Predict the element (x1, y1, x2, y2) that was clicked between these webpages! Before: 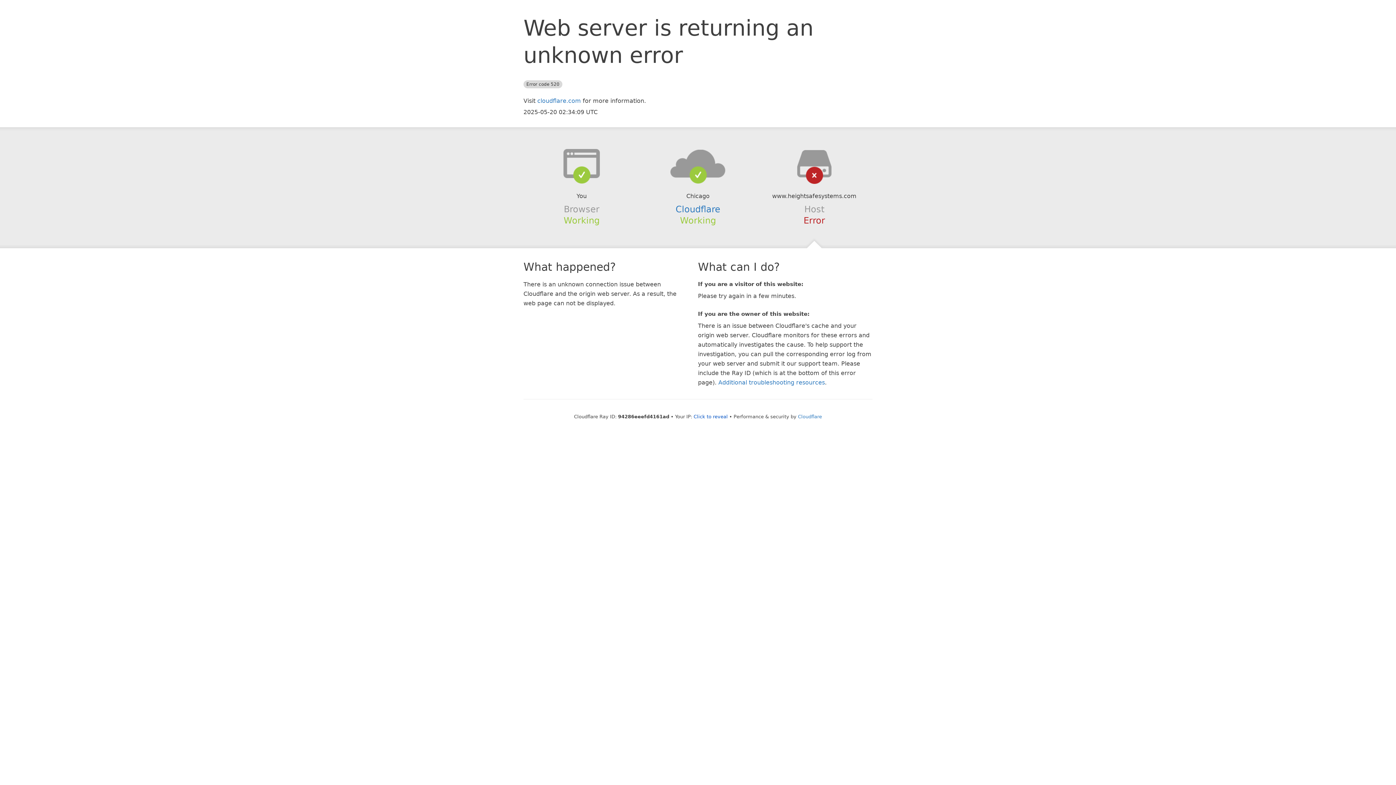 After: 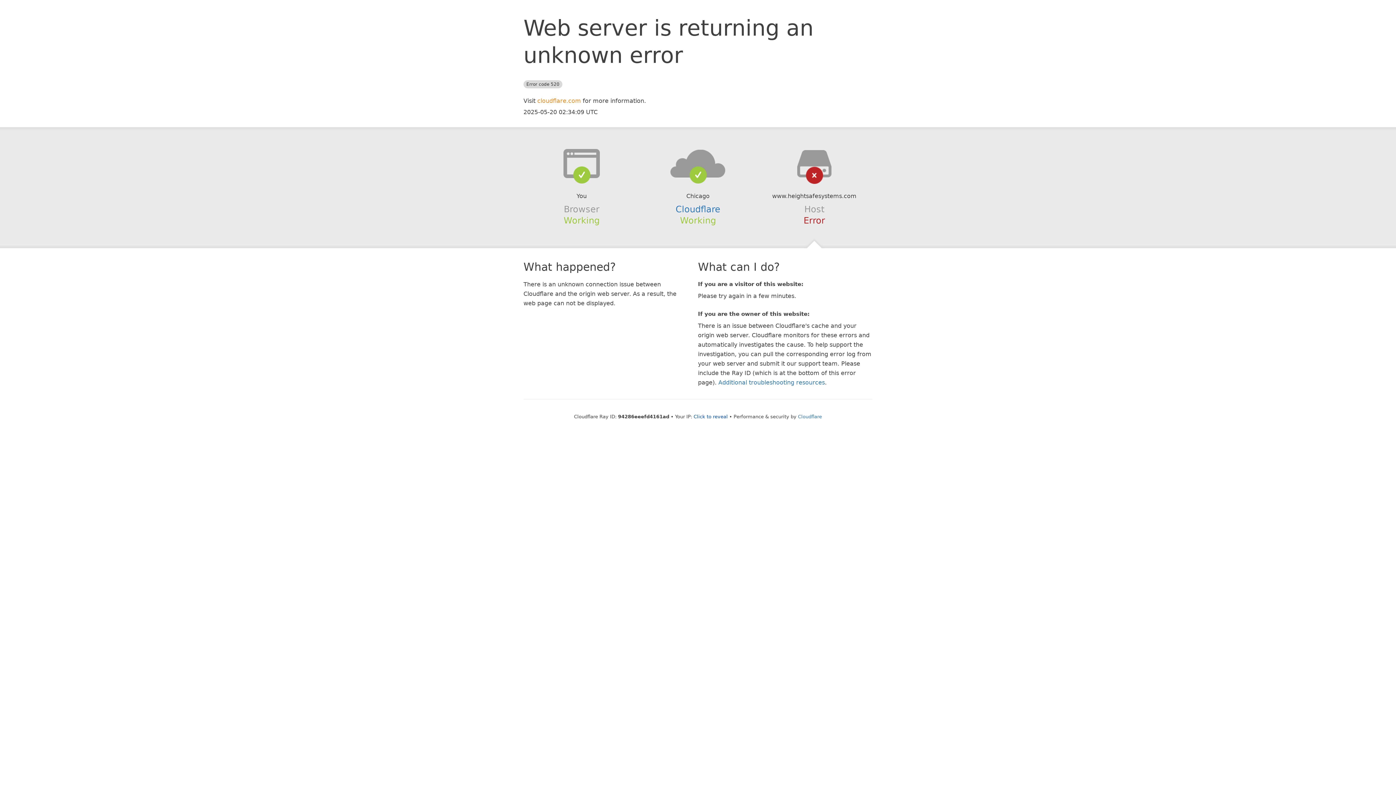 Action: label: cloudflare.com bbox: (537, 97, 581, 104)